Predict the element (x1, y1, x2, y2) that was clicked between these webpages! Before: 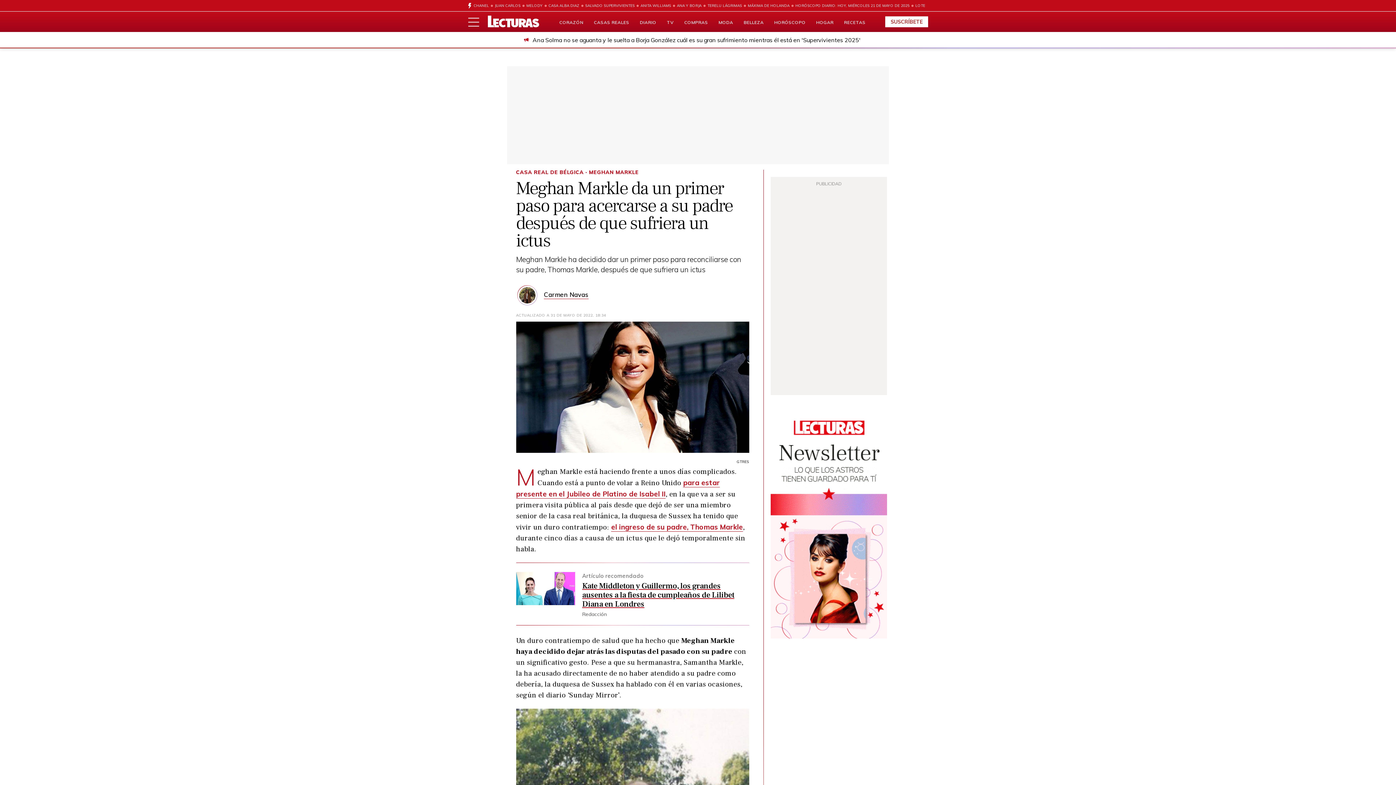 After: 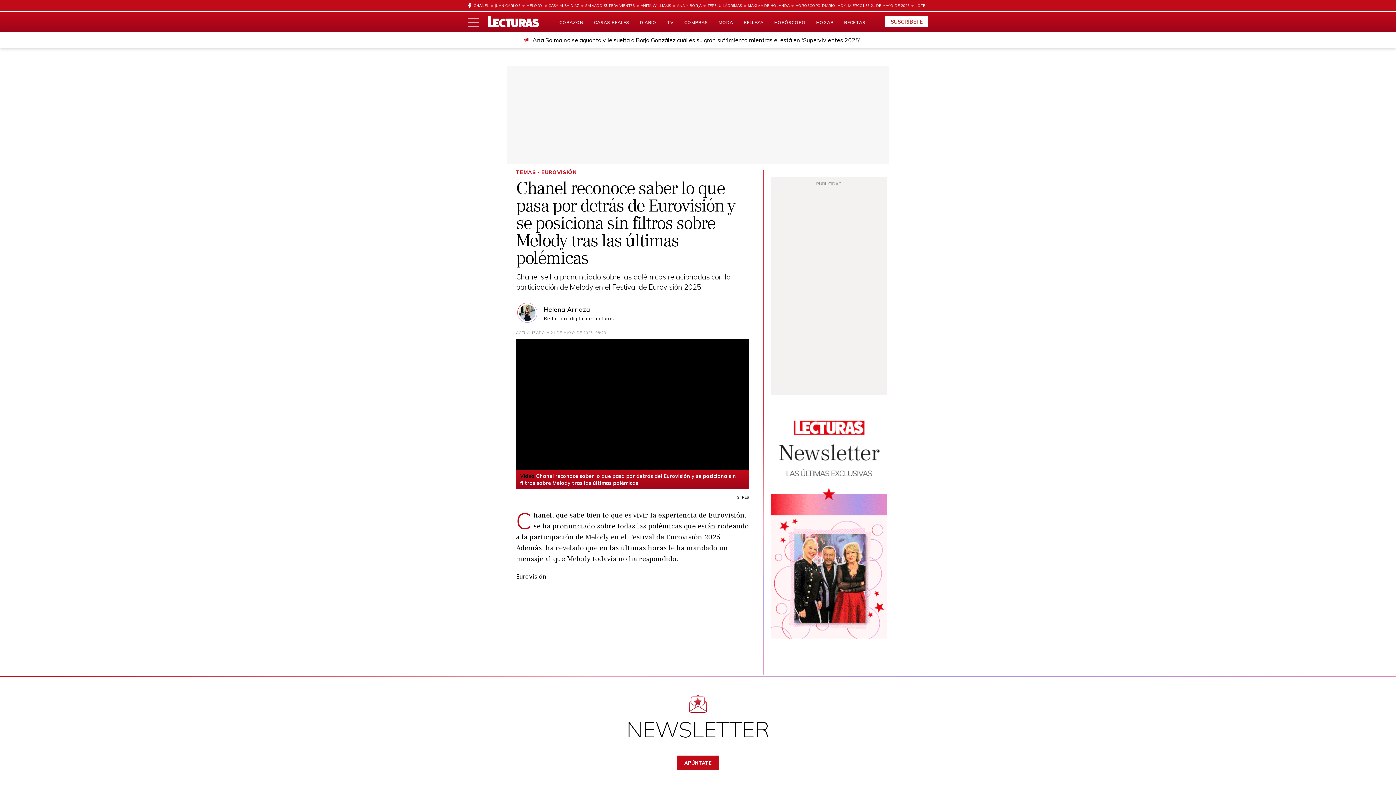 Action: label: CHANEL bbox: (473, 0, 489, 11)